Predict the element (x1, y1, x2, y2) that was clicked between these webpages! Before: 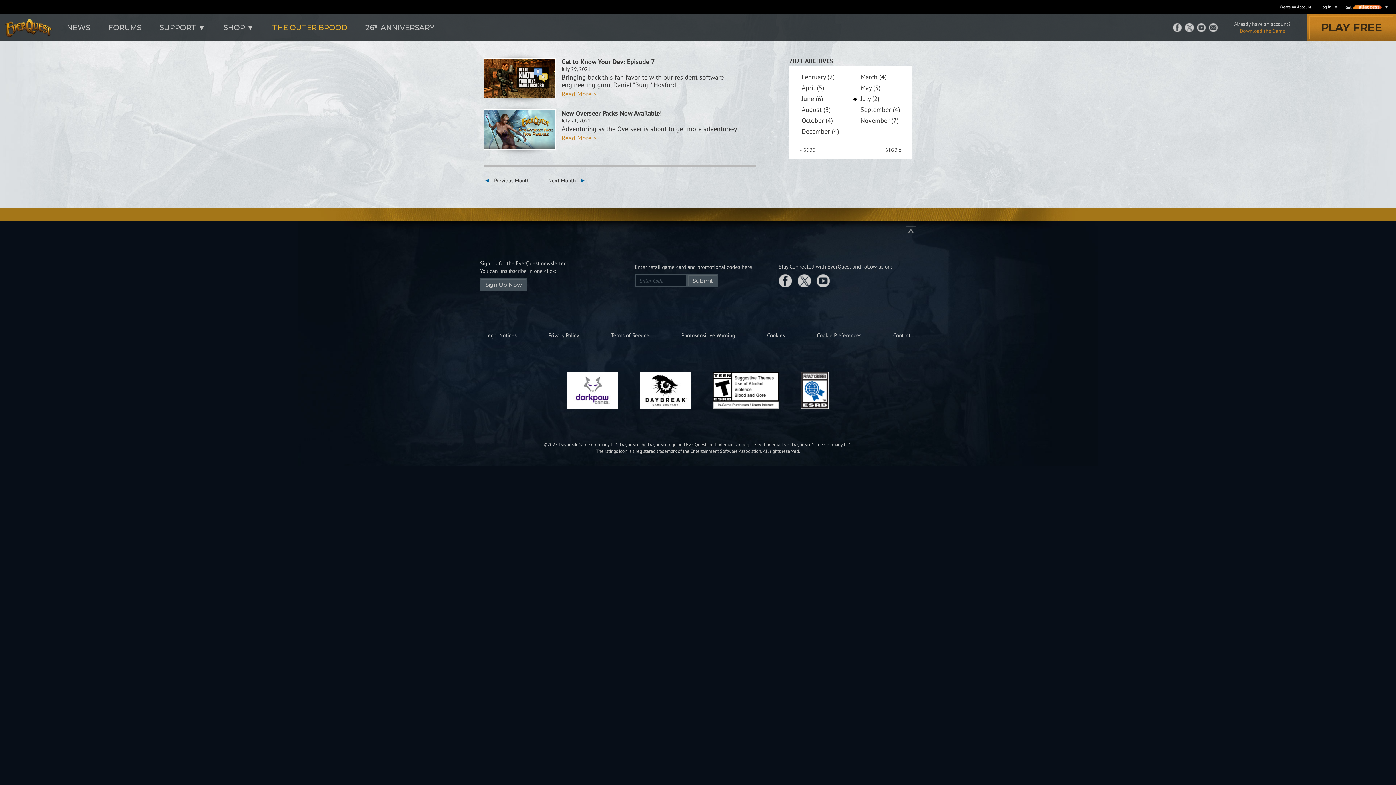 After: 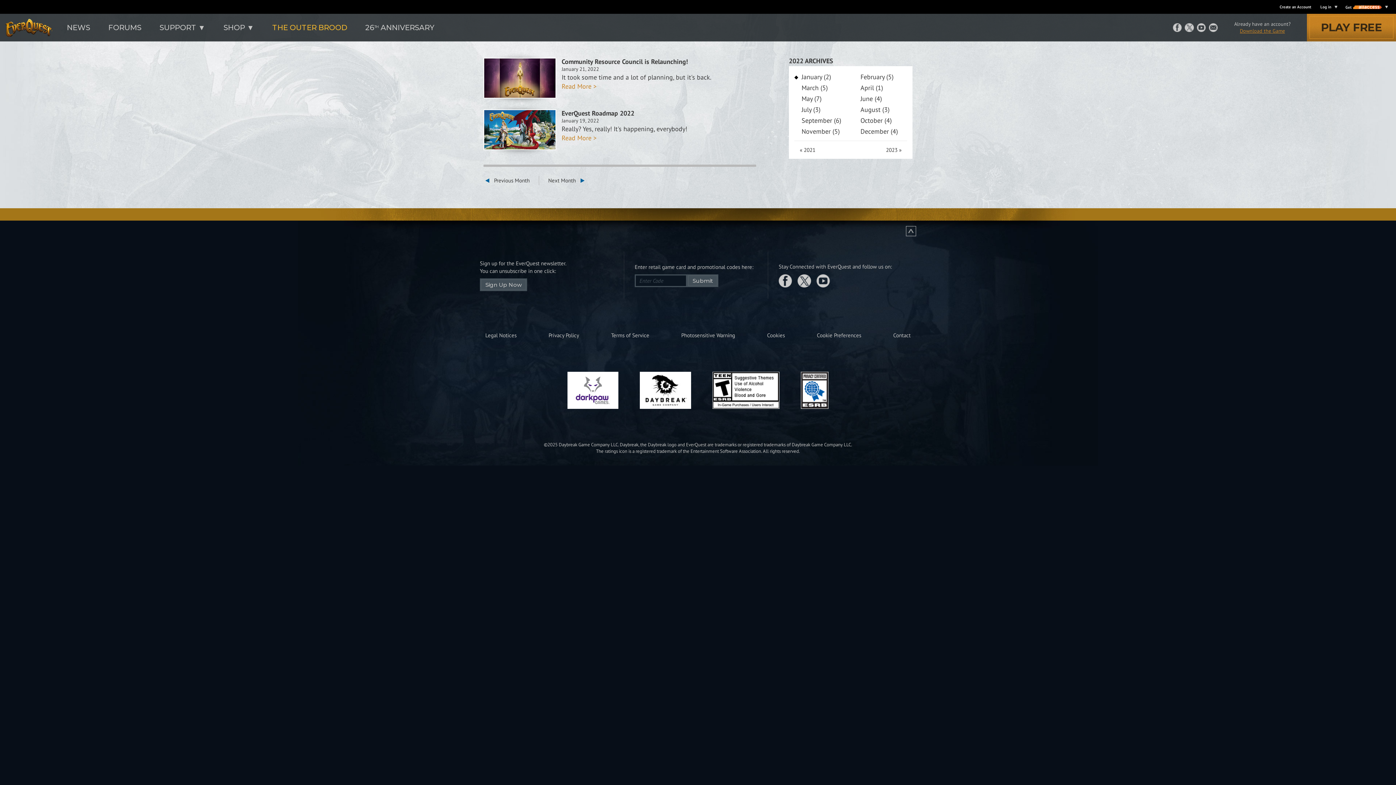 Action: bbox: (845, 141, 901, 159) label: 2022 »